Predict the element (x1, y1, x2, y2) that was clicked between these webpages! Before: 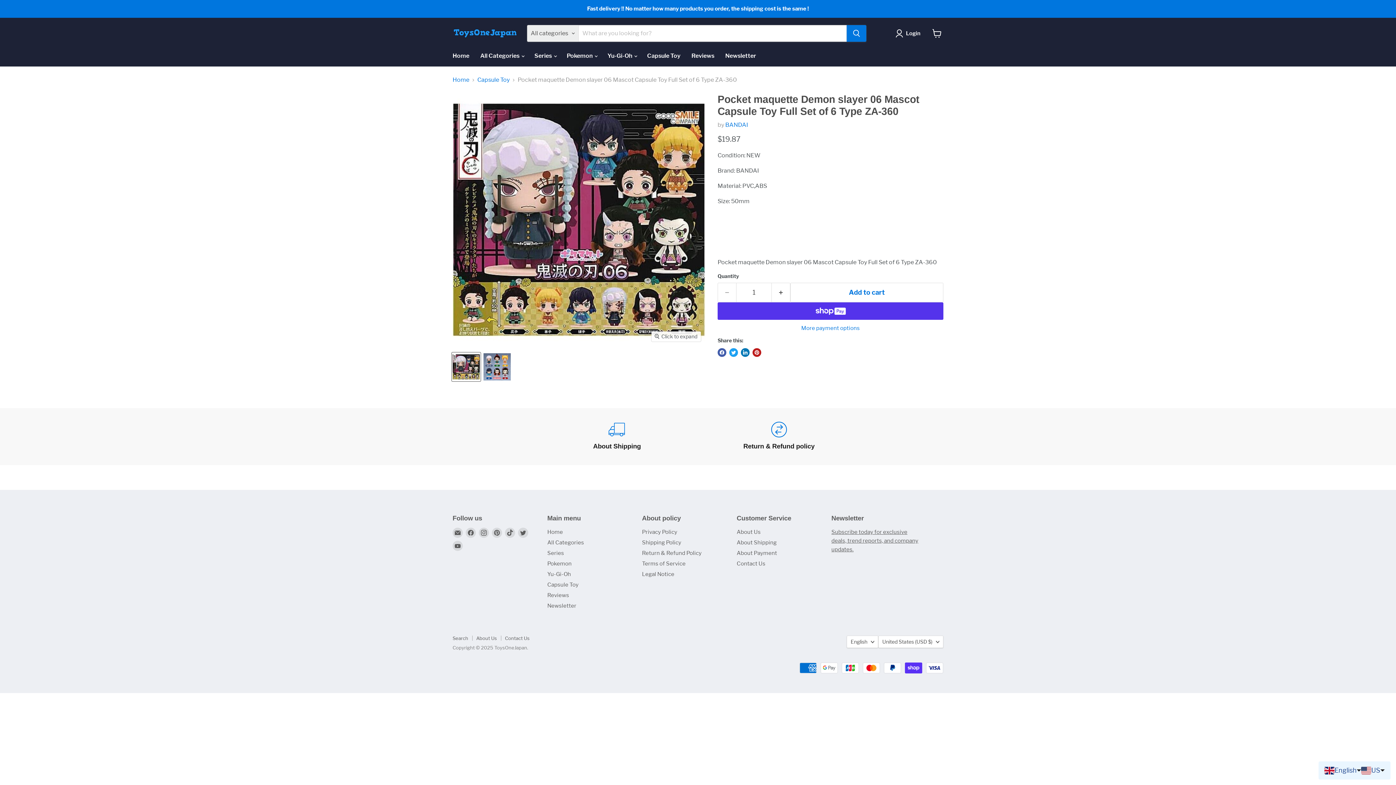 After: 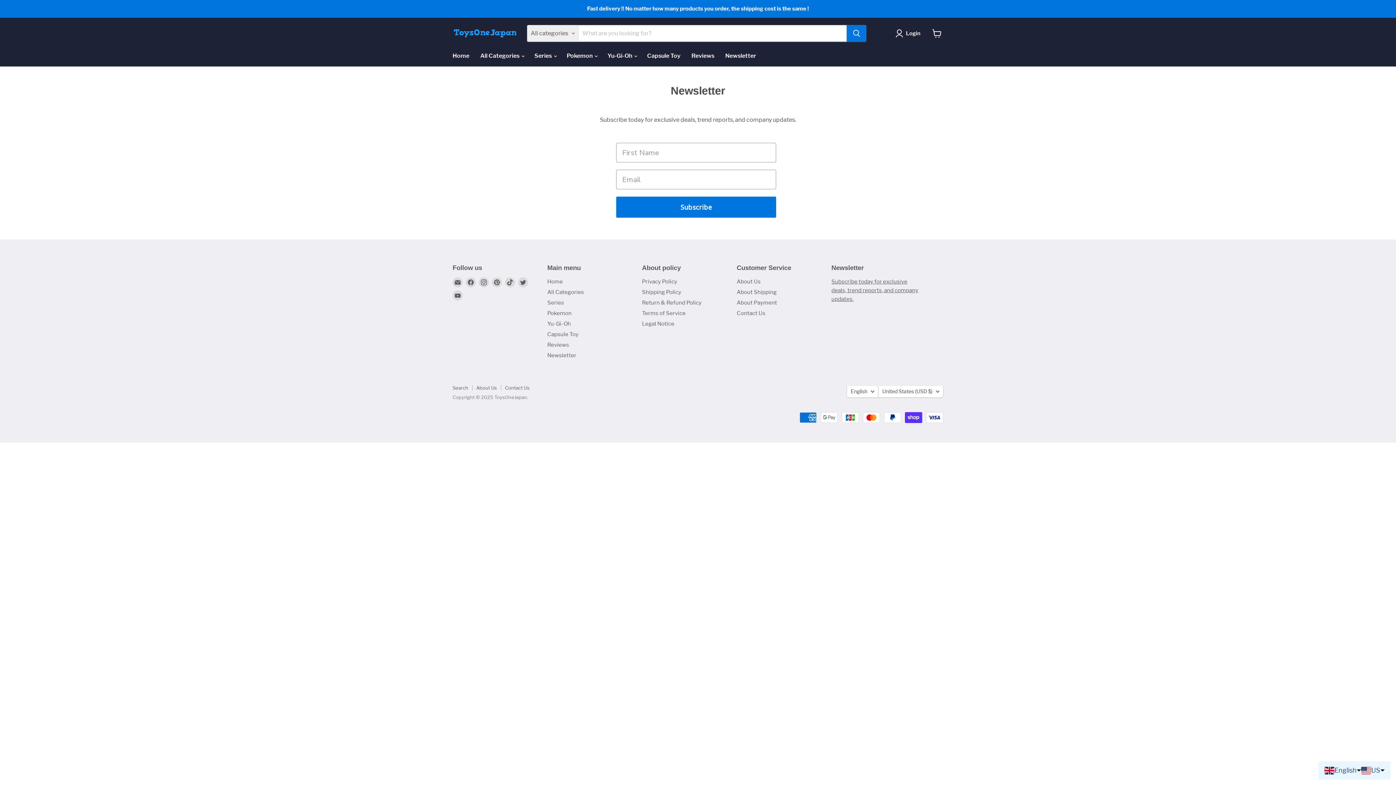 Action: bbox: (547, 603, 576, 609) label: Newsletter